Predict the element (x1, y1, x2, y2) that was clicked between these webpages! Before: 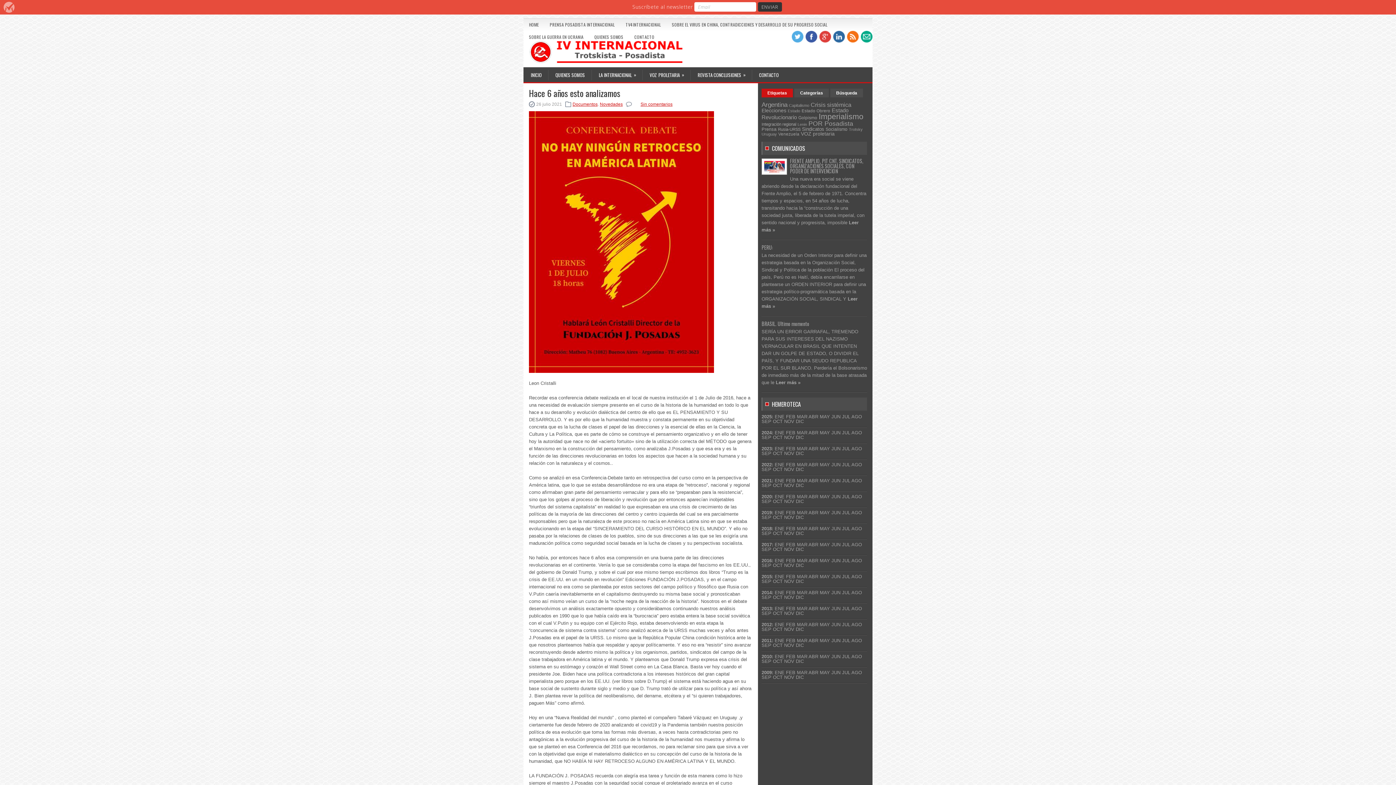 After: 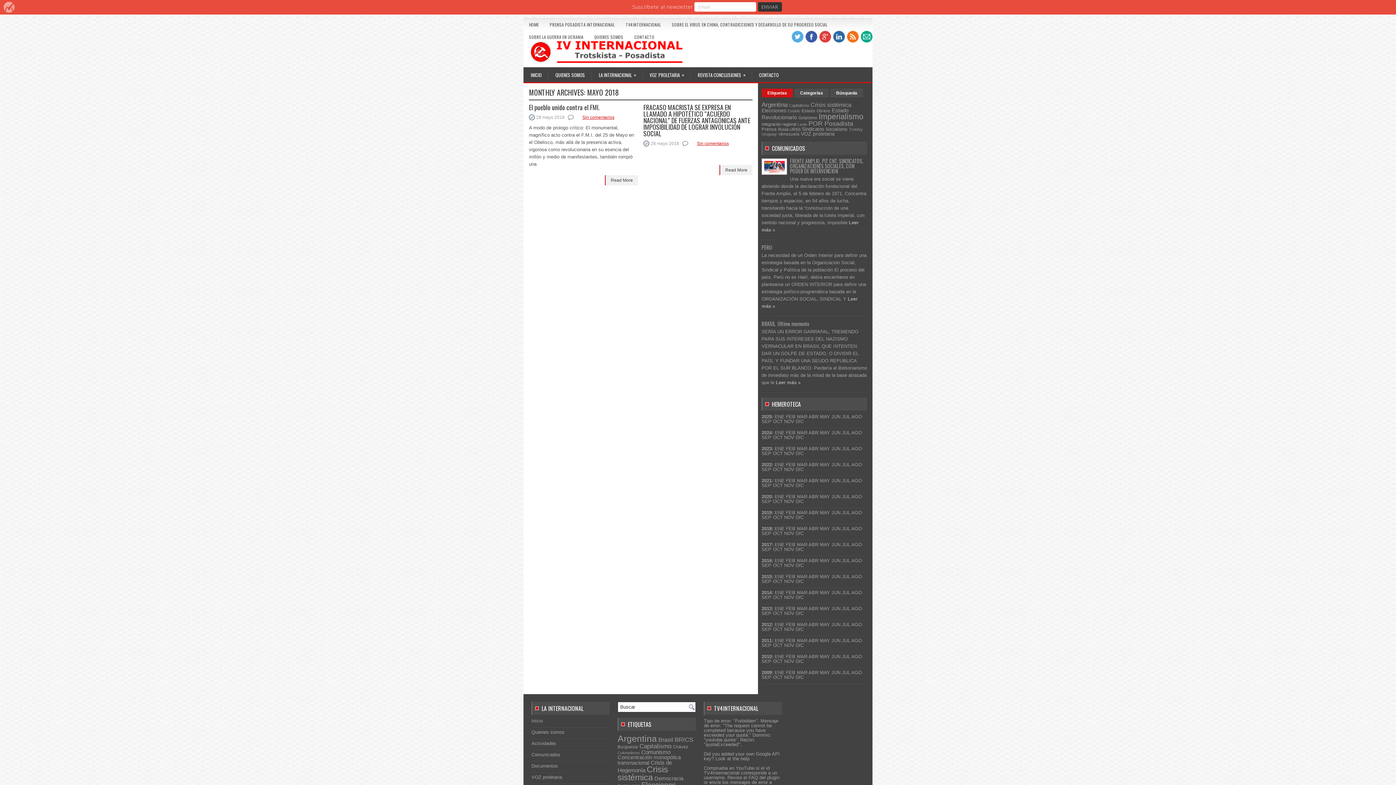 Action: label: MAY bbox: (820, 526, 830, 531)